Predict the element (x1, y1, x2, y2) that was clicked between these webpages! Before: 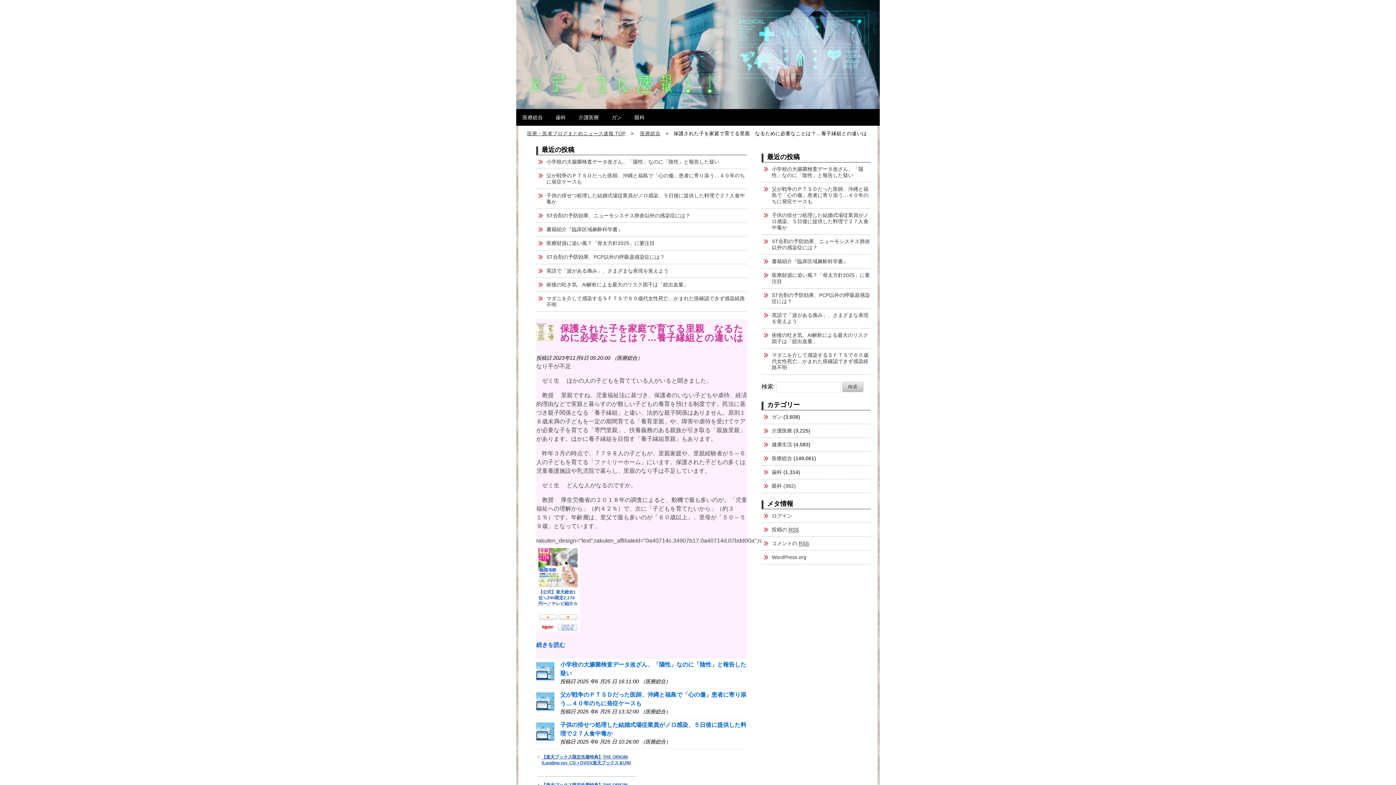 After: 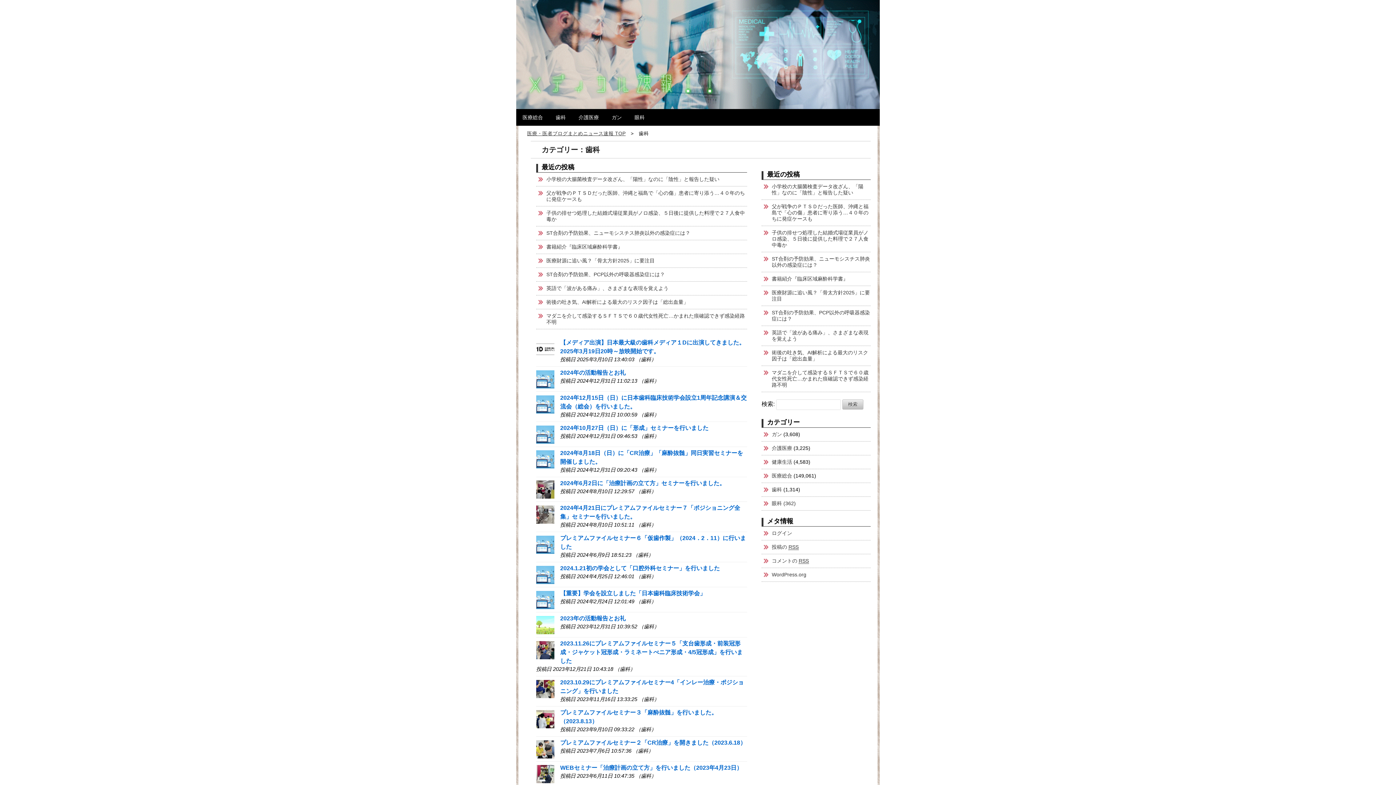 Action: bbox: (549, 109, 572, 125) label: 歯科